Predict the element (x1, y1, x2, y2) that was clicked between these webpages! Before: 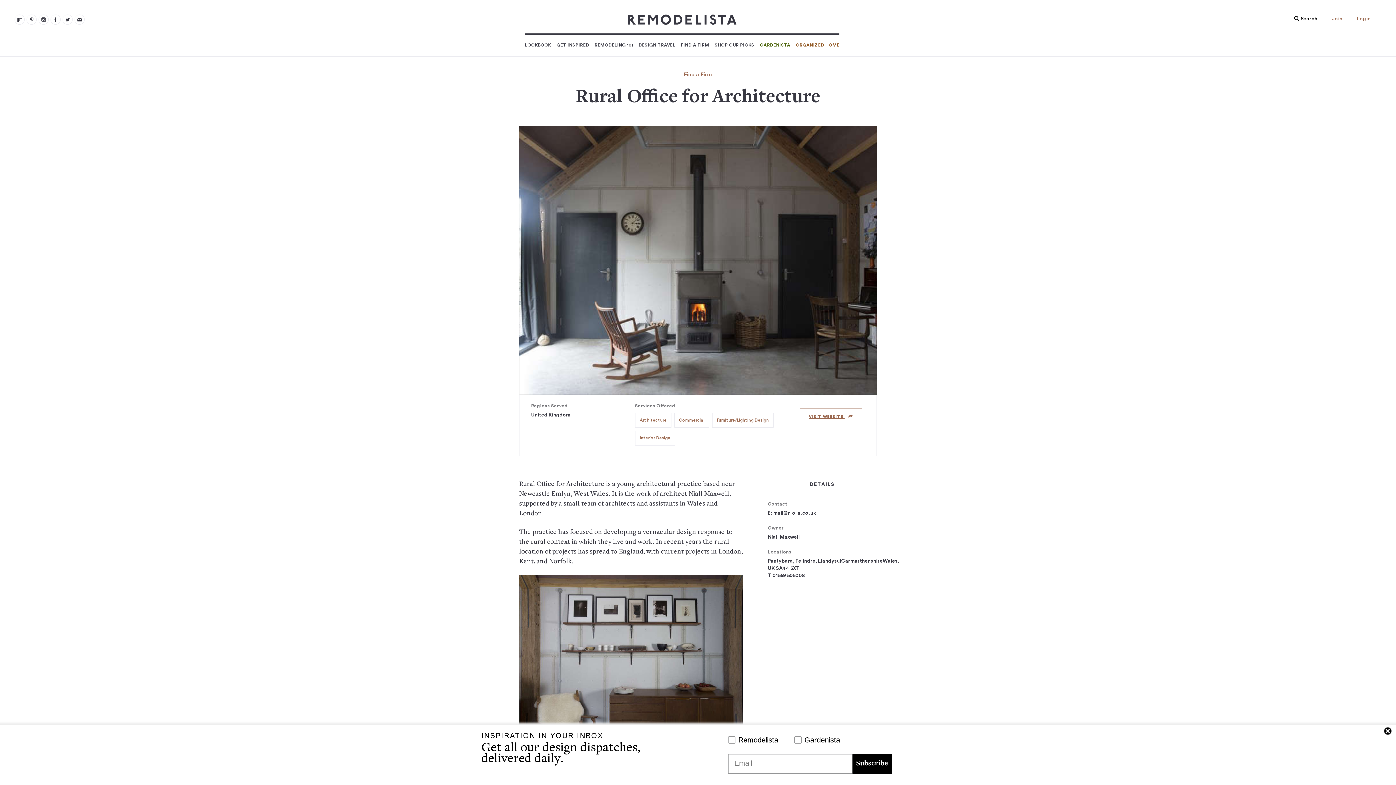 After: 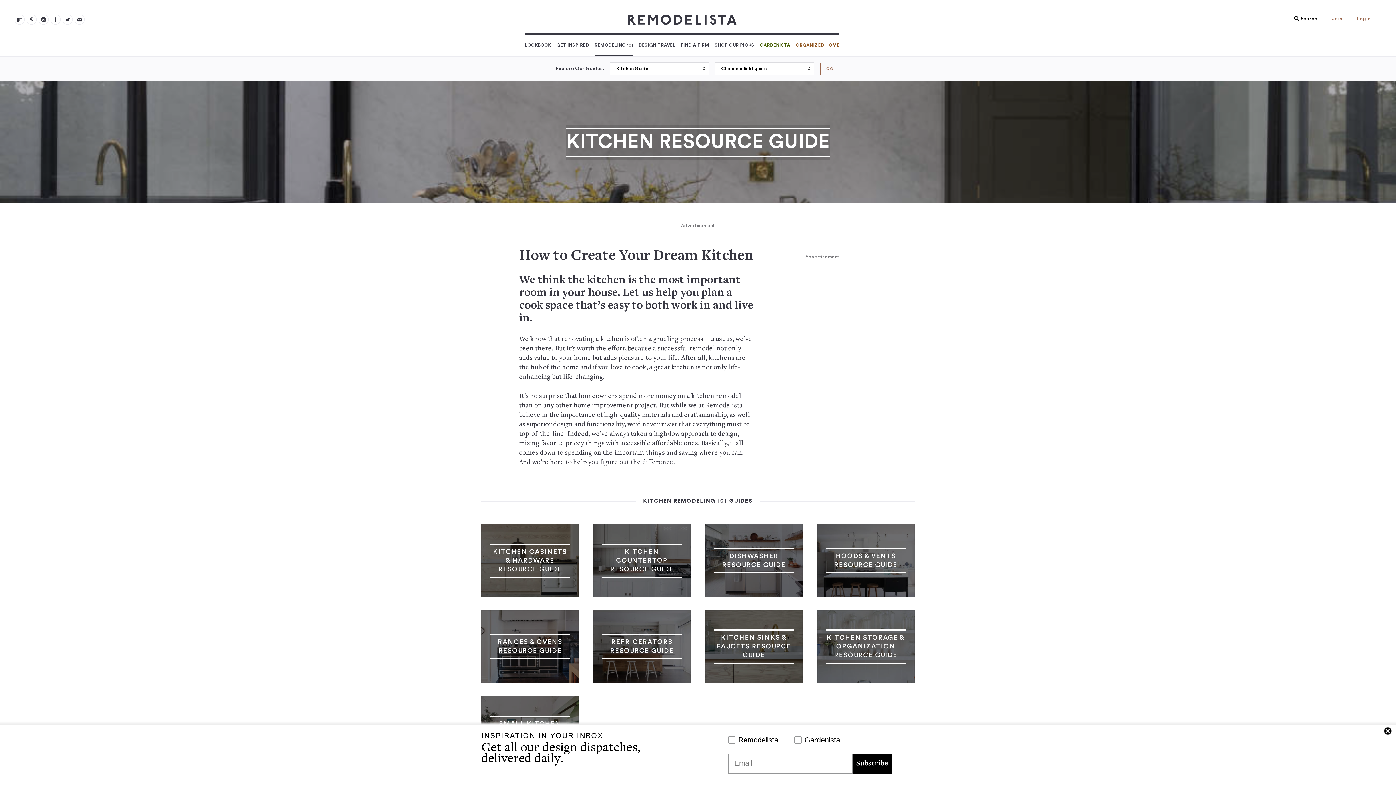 Action: bbox: (594, 34, 633, 56) label: REMODELING 101